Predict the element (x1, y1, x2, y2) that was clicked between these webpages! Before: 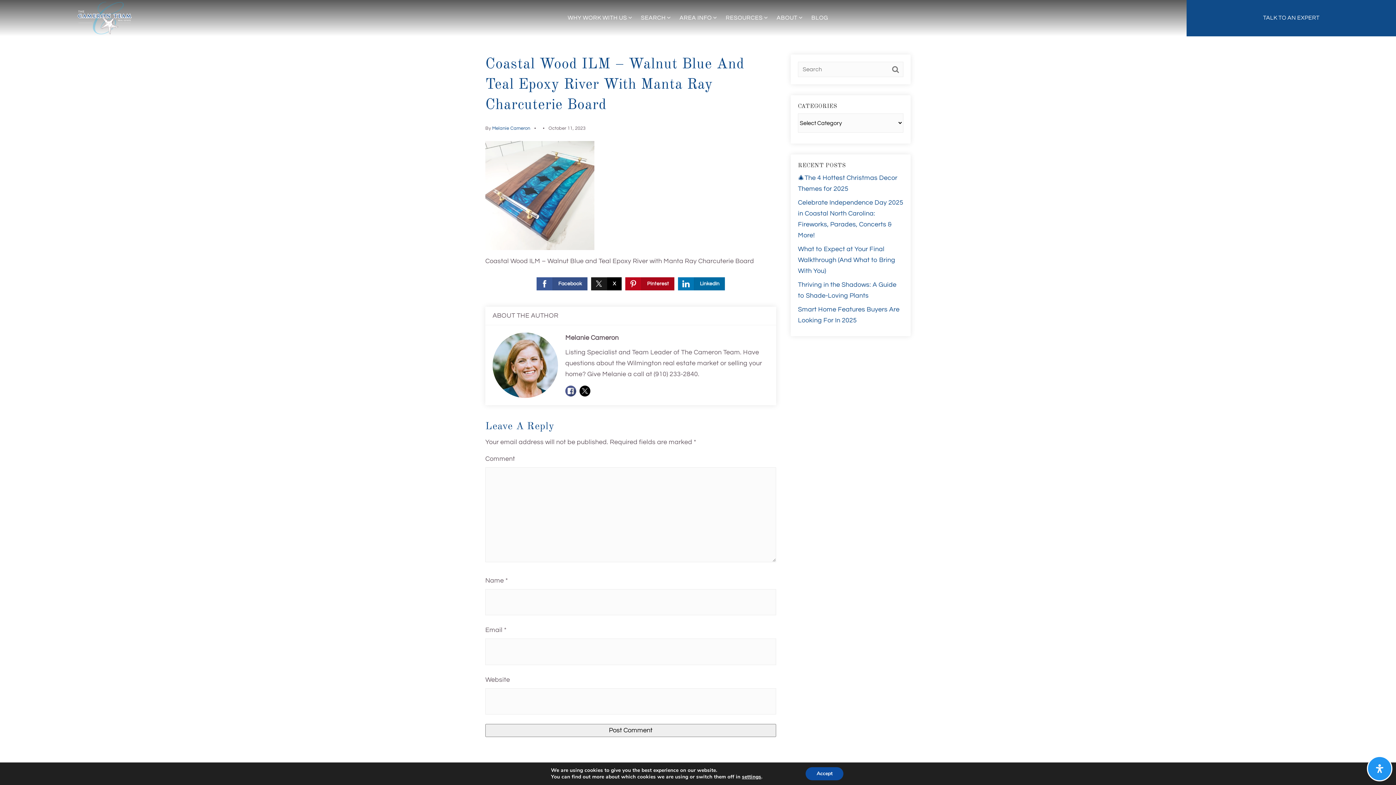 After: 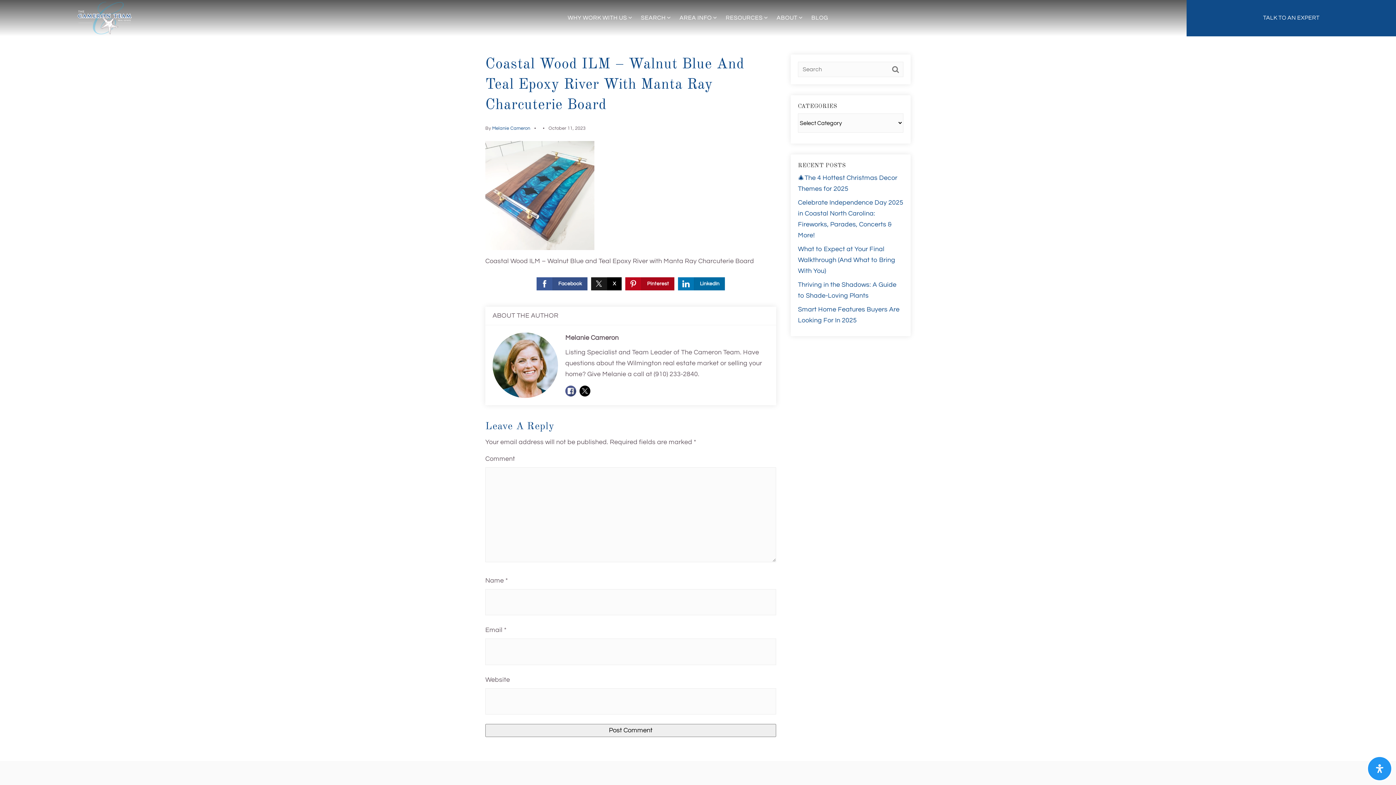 Action: bbox: (805, 767, 843, 780) label: Accept